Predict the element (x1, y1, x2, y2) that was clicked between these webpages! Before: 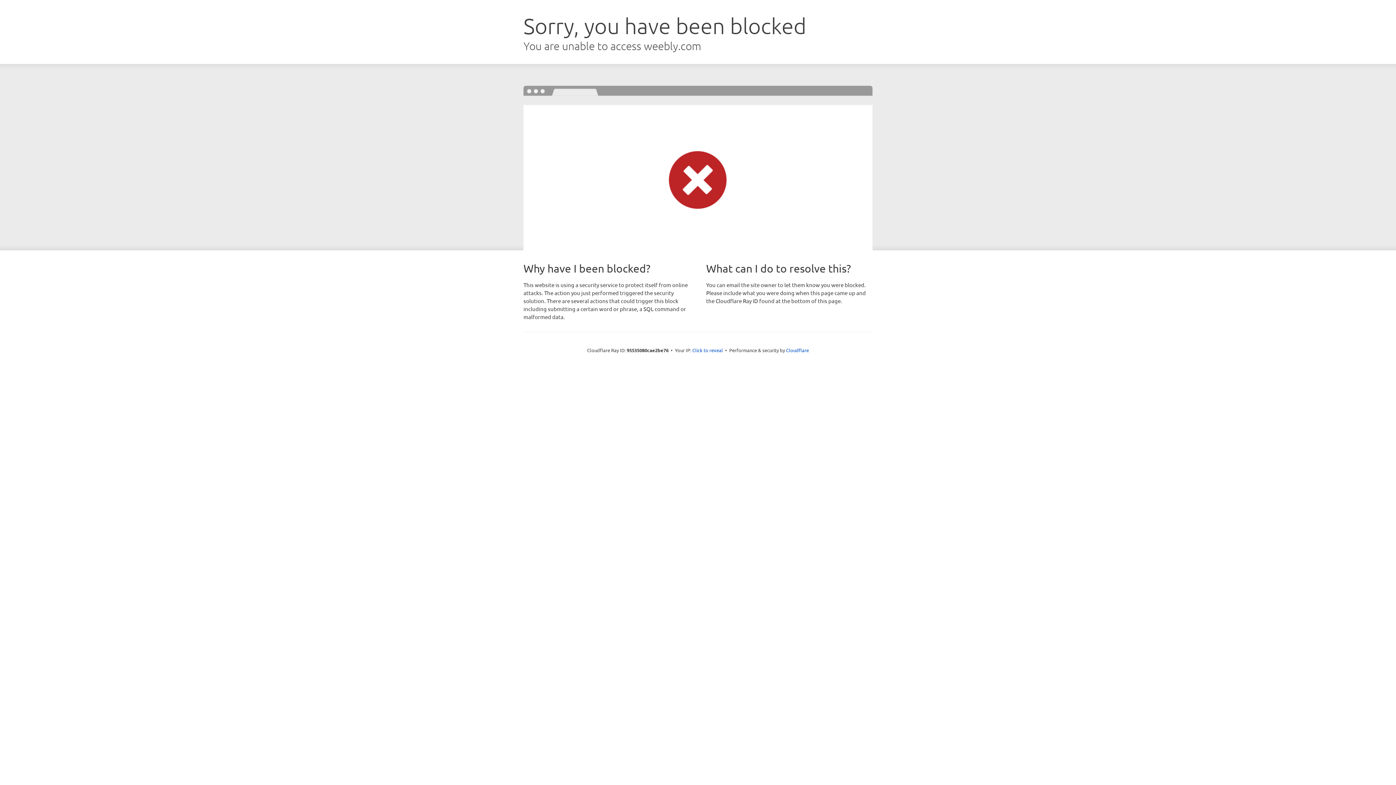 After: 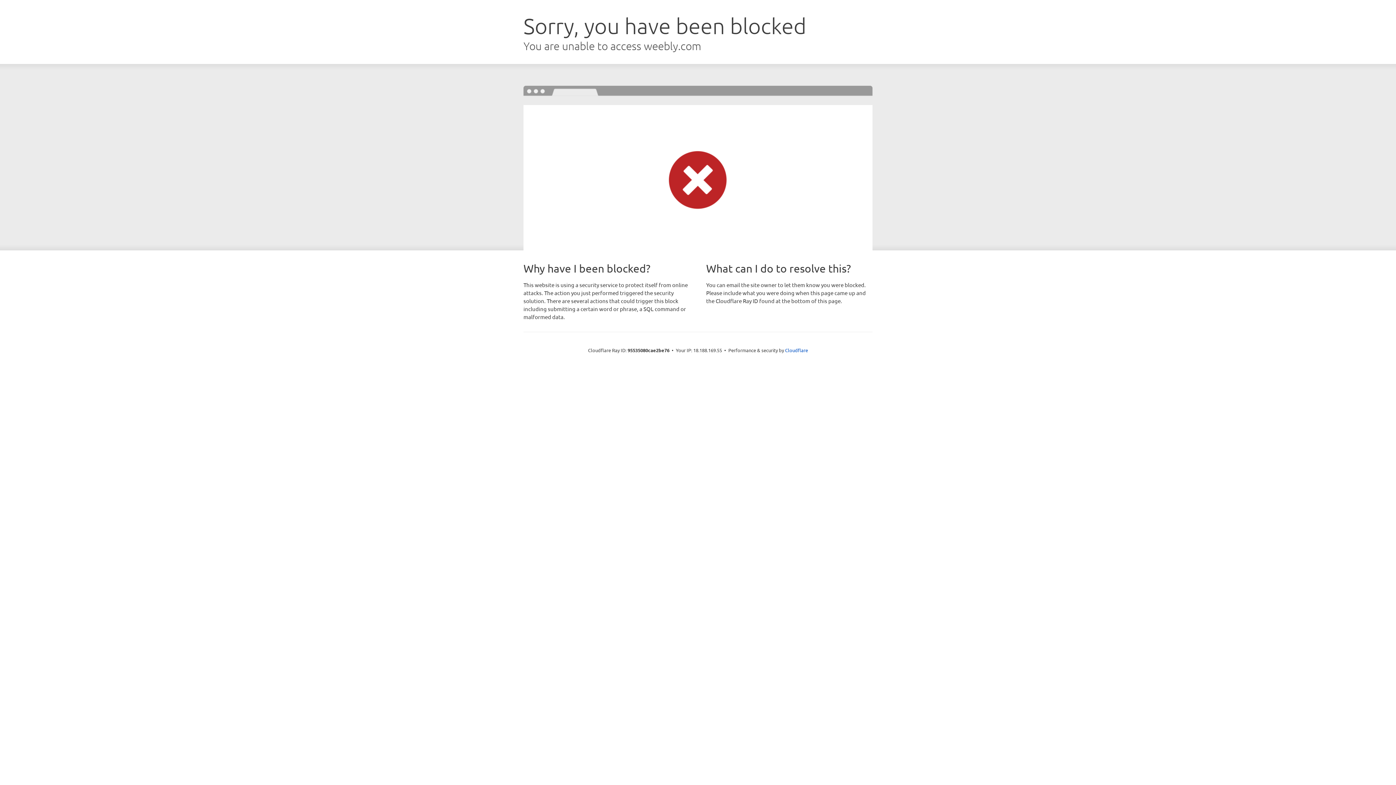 Action: bbox: (692, 346, 723, 353) label: Click to reveal